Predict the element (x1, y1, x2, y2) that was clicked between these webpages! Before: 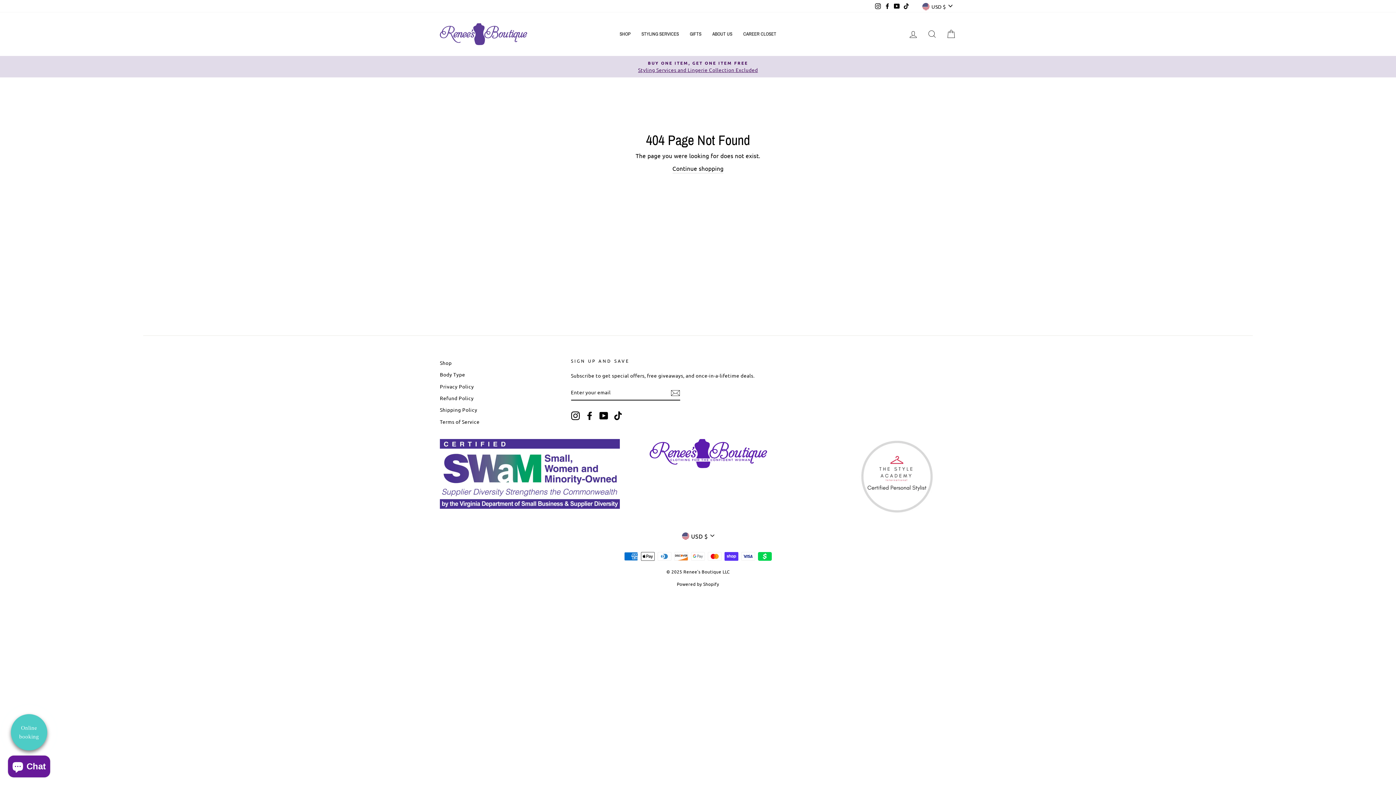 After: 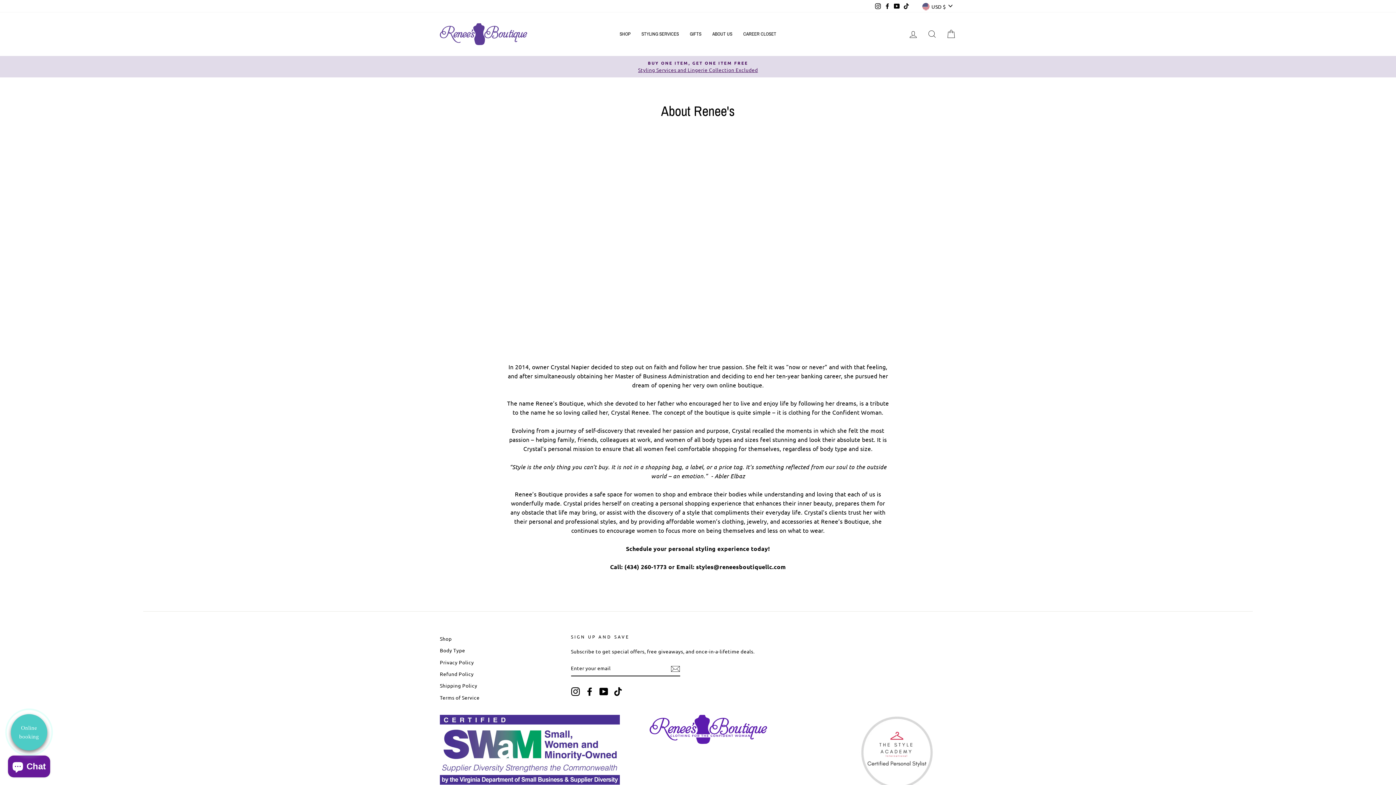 Action: bbox: (707, 29, 738, 39) label: ABOUT US